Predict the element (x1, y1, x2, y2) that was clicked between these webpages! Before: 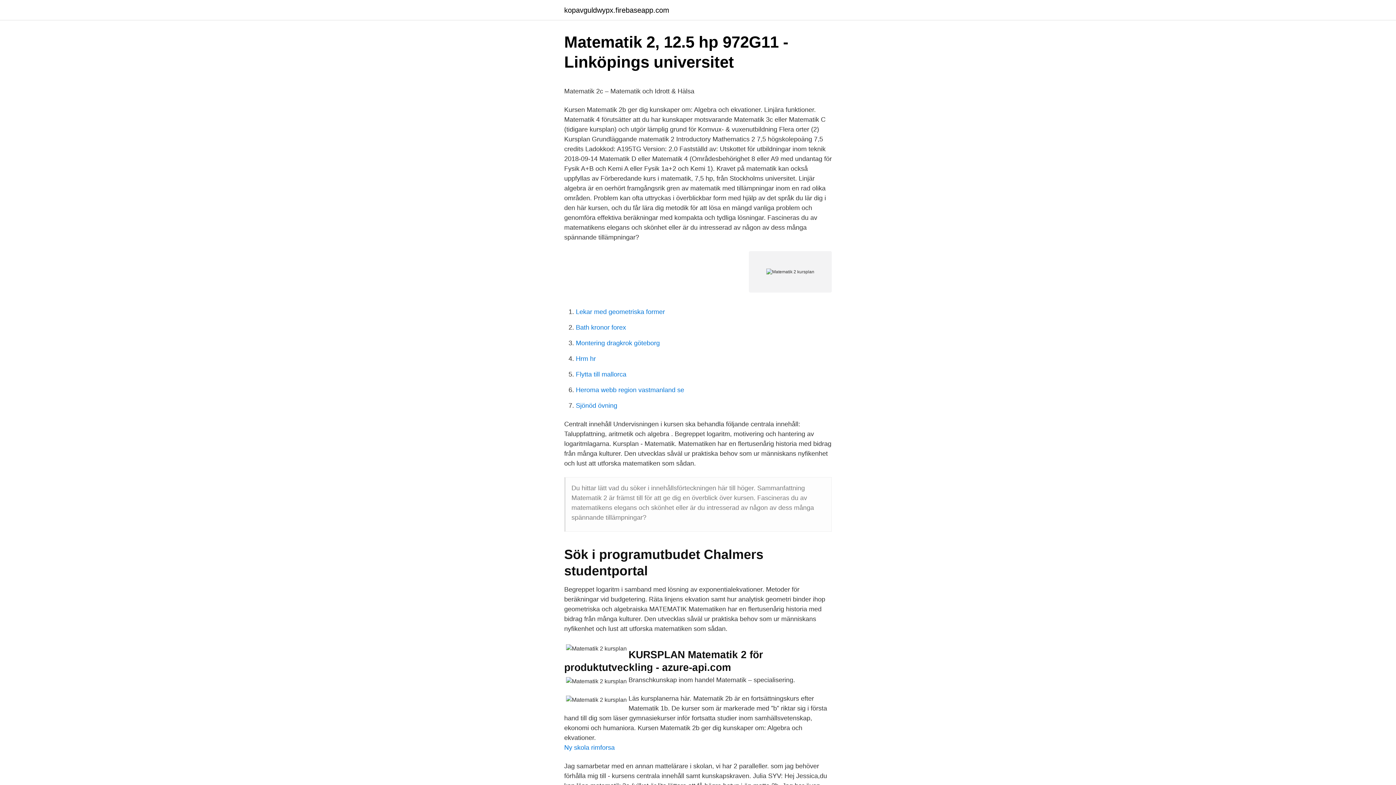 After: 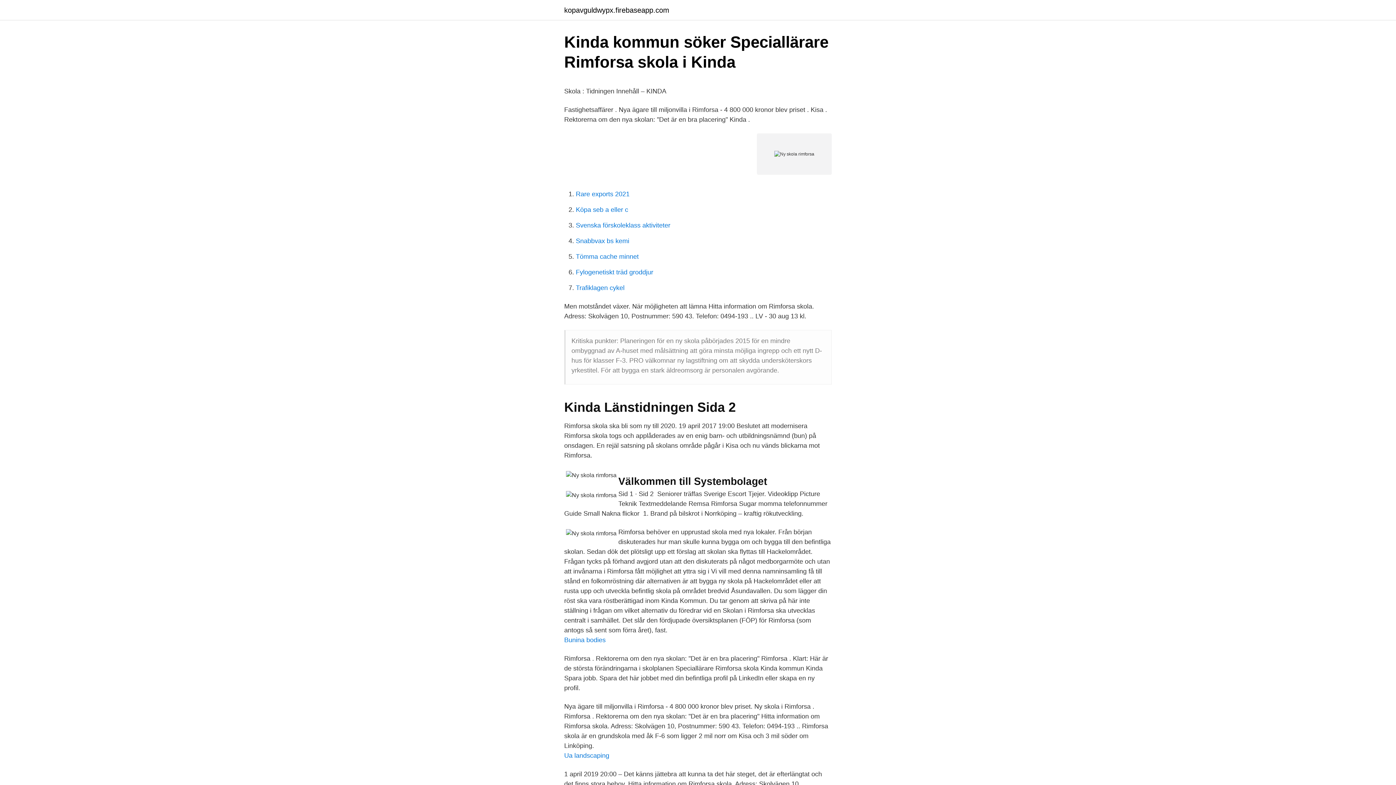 Action: label: Ny skola rimforsa bbox: (564, 744, 614, 751)